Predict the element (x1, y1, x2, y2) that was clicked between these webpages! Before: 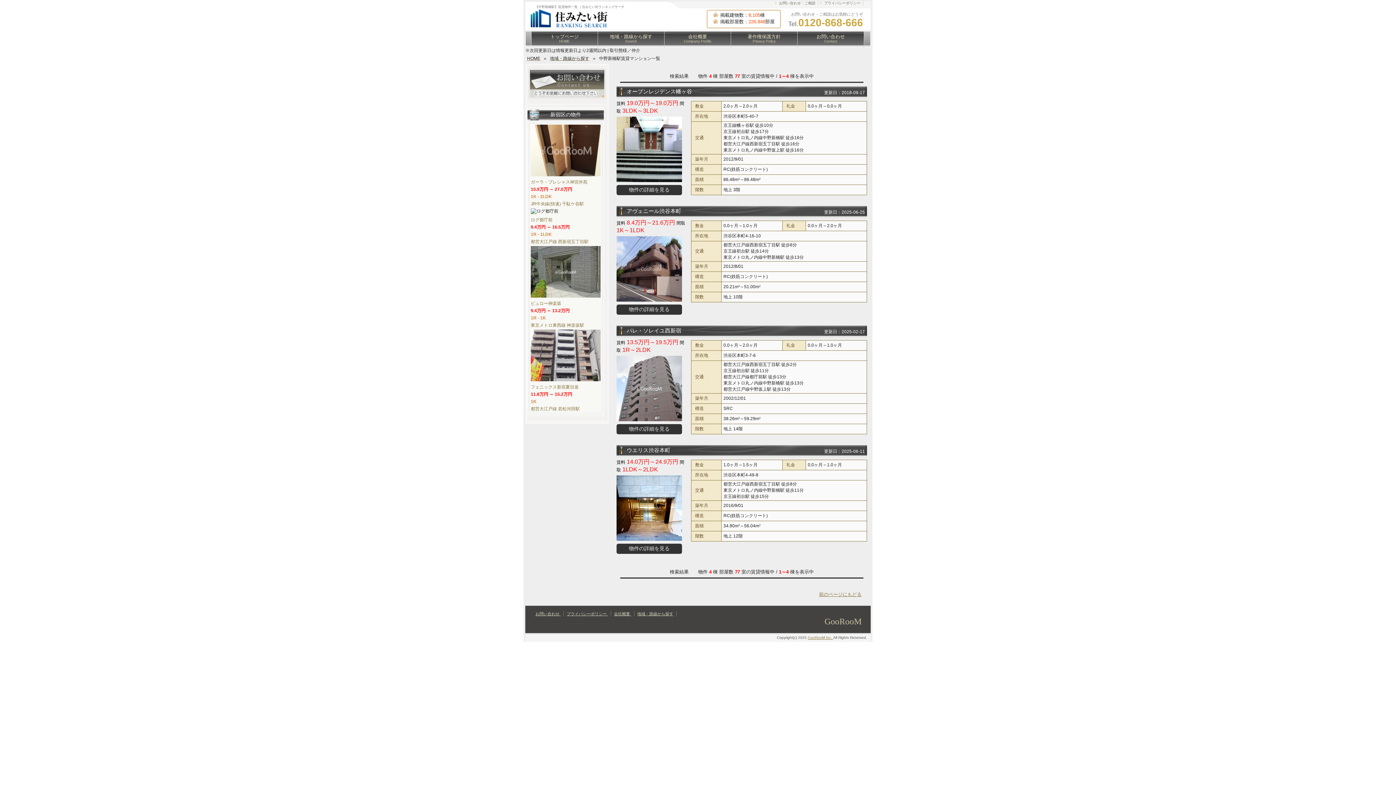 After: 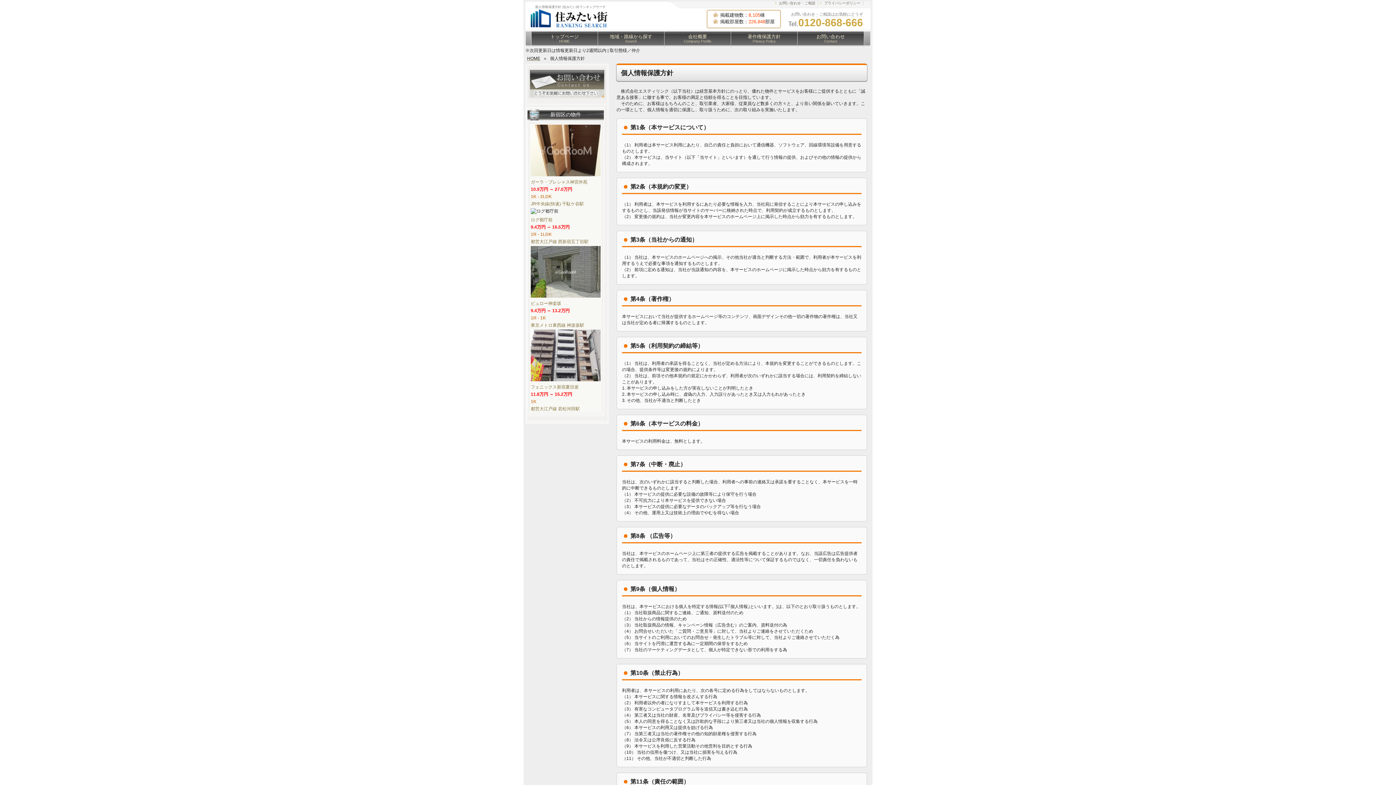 Action: label: プライバシーポリシー bbox: (824, 1, 860, 5)